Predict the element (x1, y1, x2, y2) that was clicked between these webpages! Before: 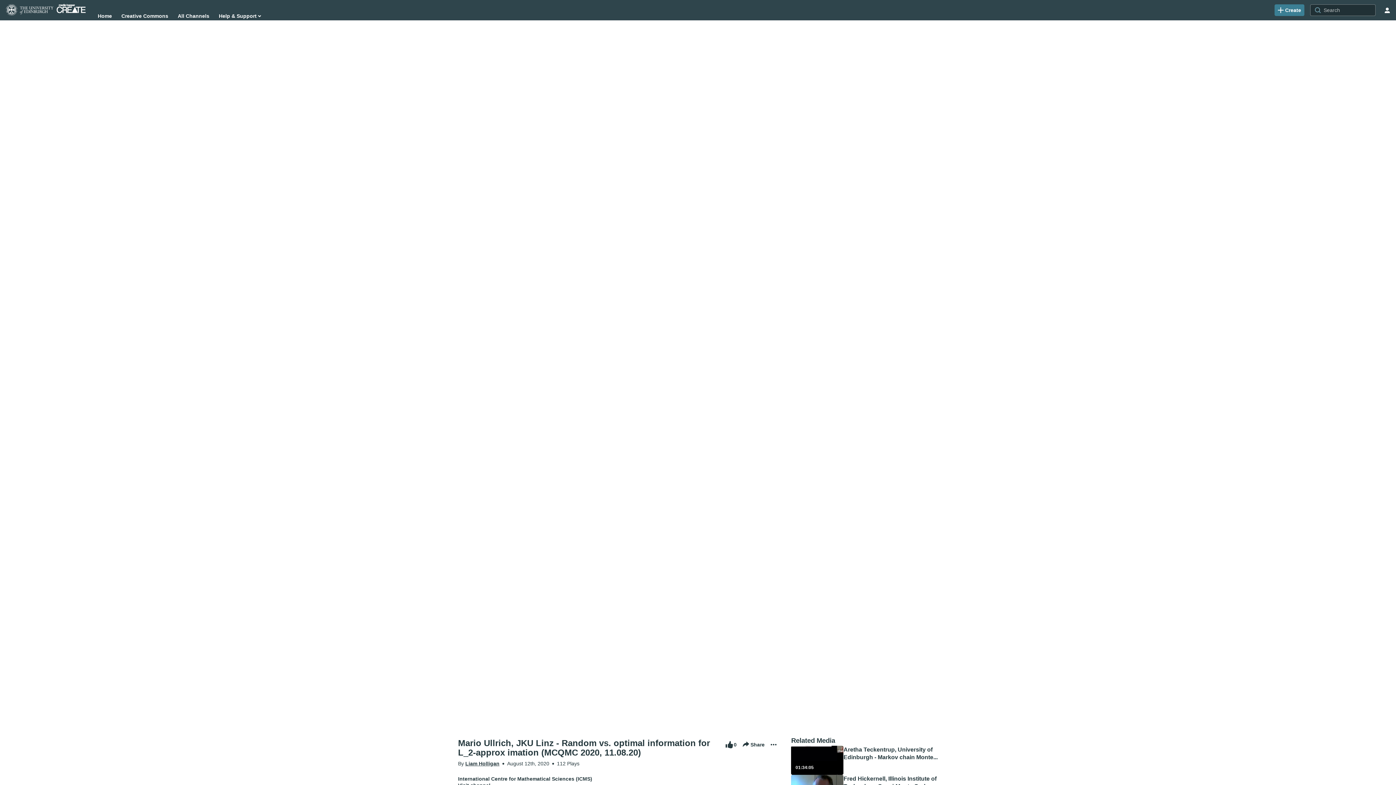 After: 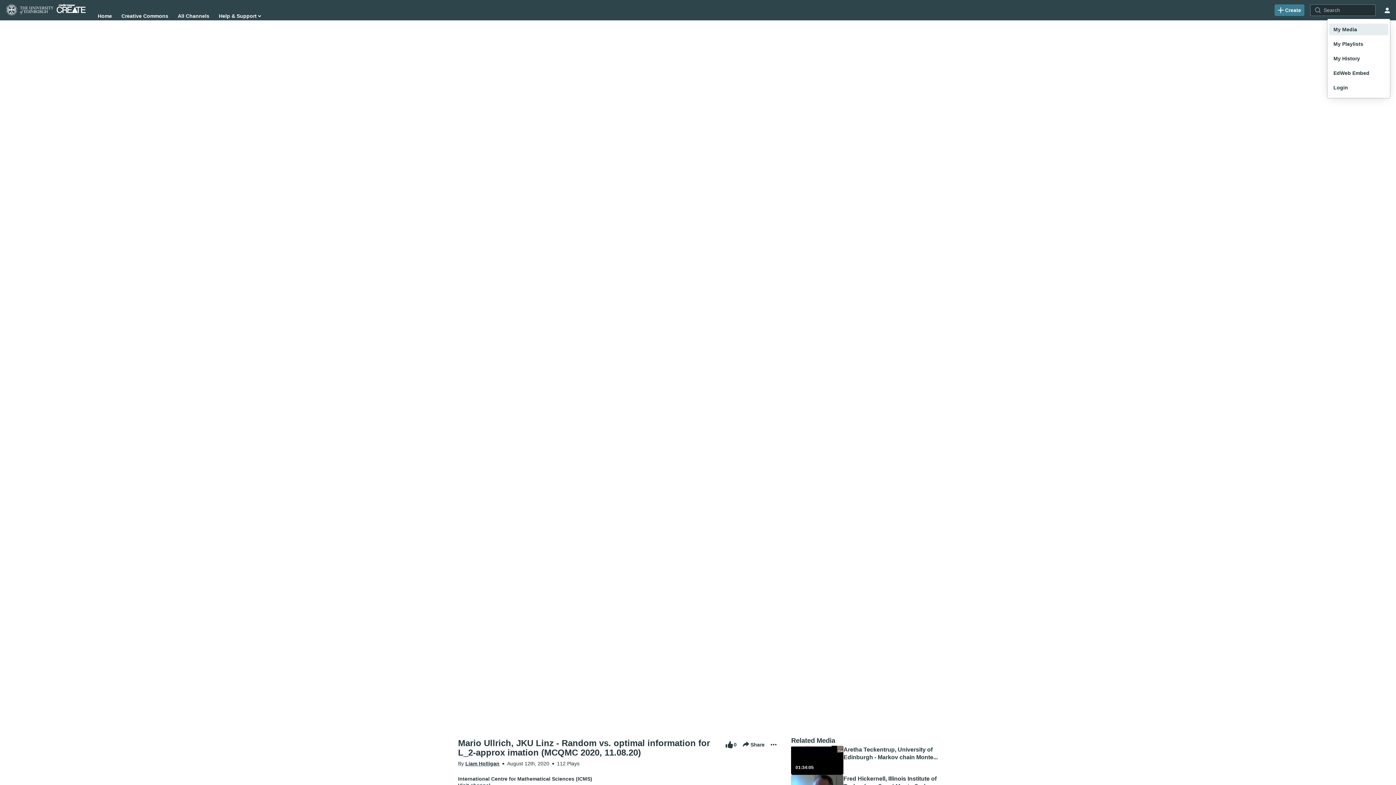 Action: label: user menu bbox: (1381, 4, 1393, 16)